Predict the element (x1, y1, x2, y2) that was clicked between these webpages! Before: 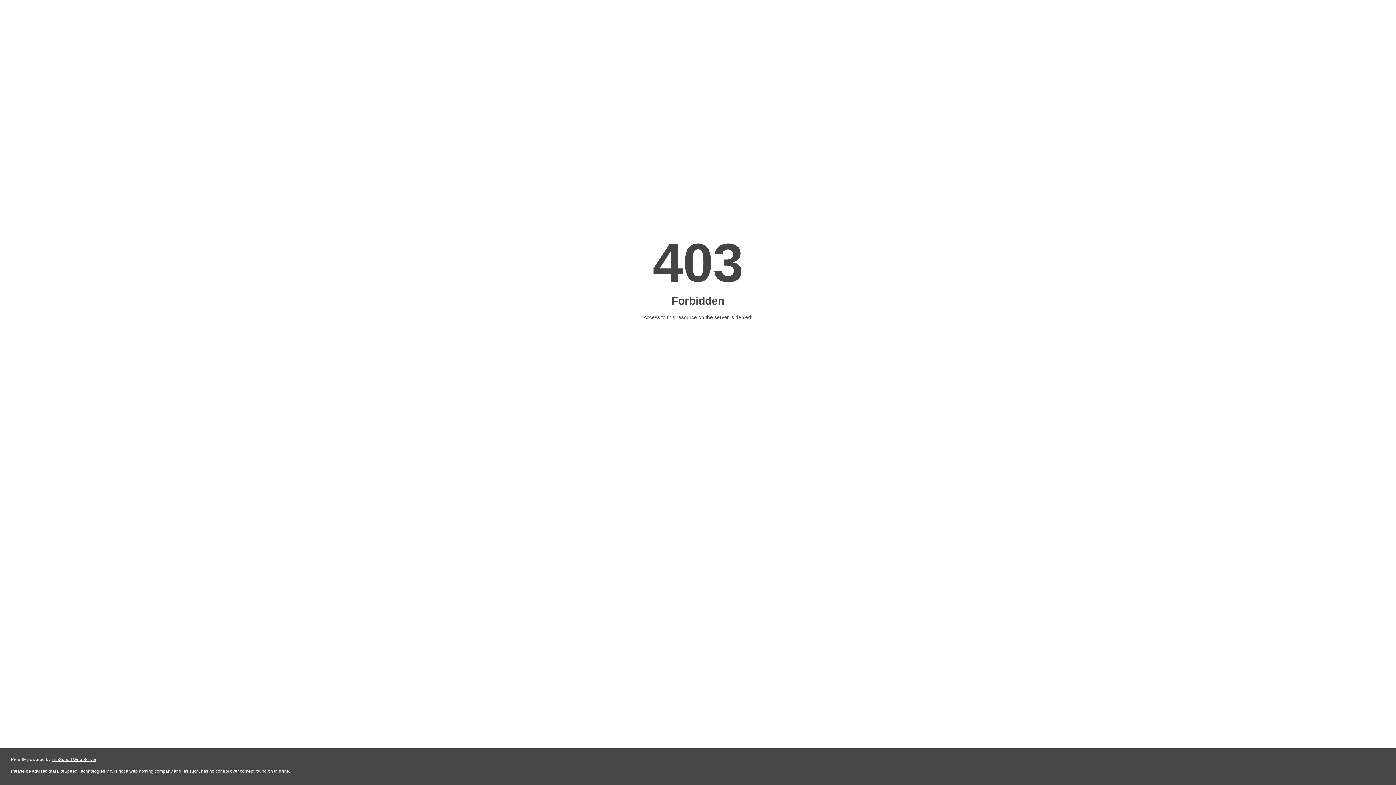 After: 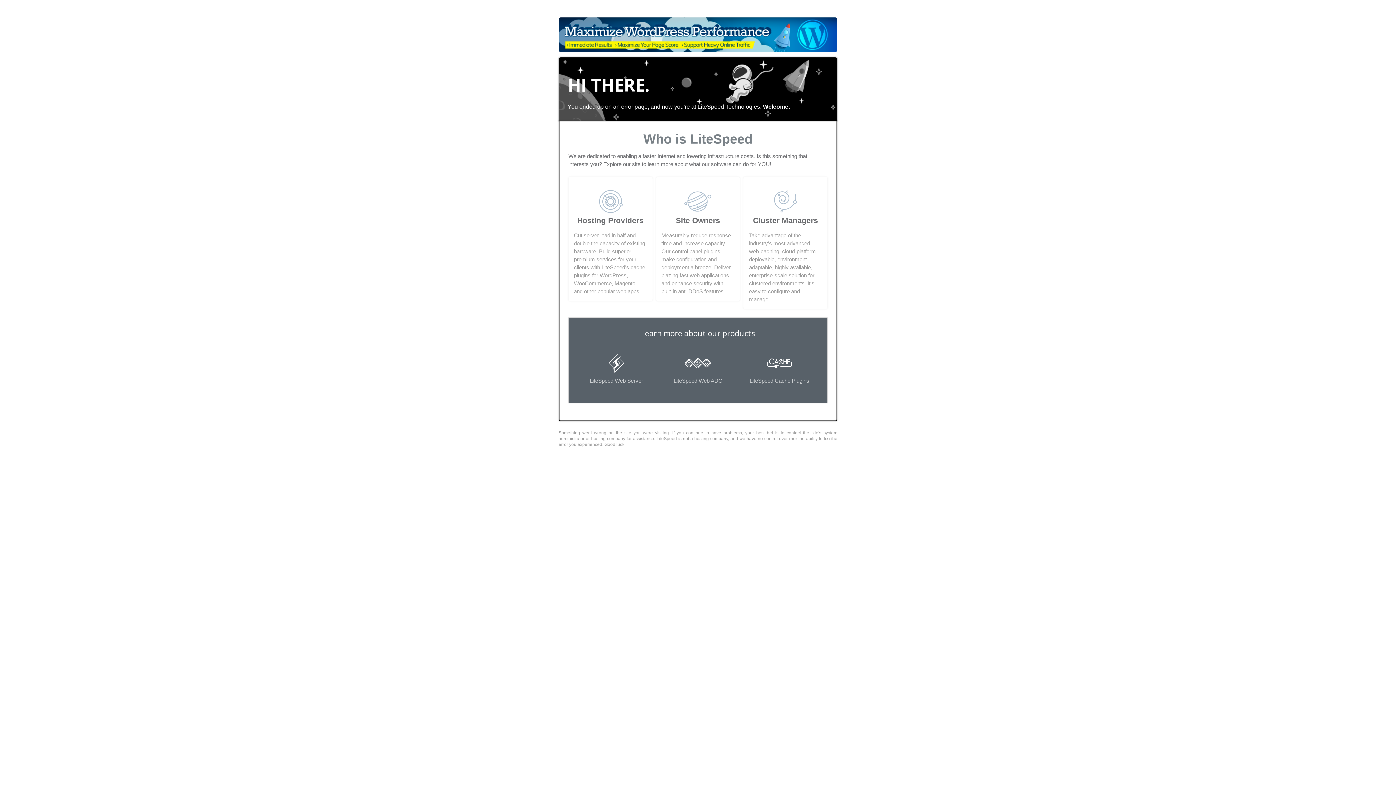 Action: label: LiteSpeed Web Server bbox: (51, 757, 96, 762)